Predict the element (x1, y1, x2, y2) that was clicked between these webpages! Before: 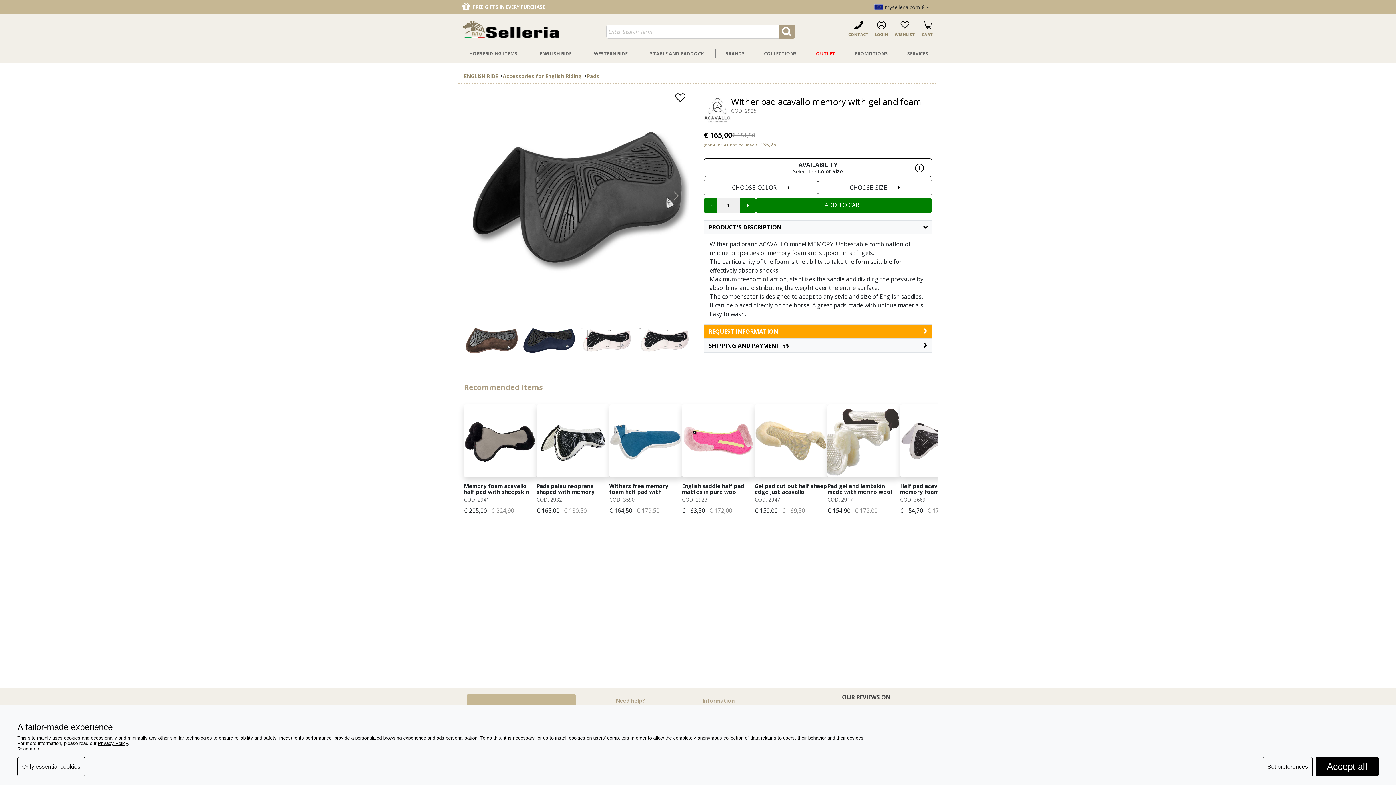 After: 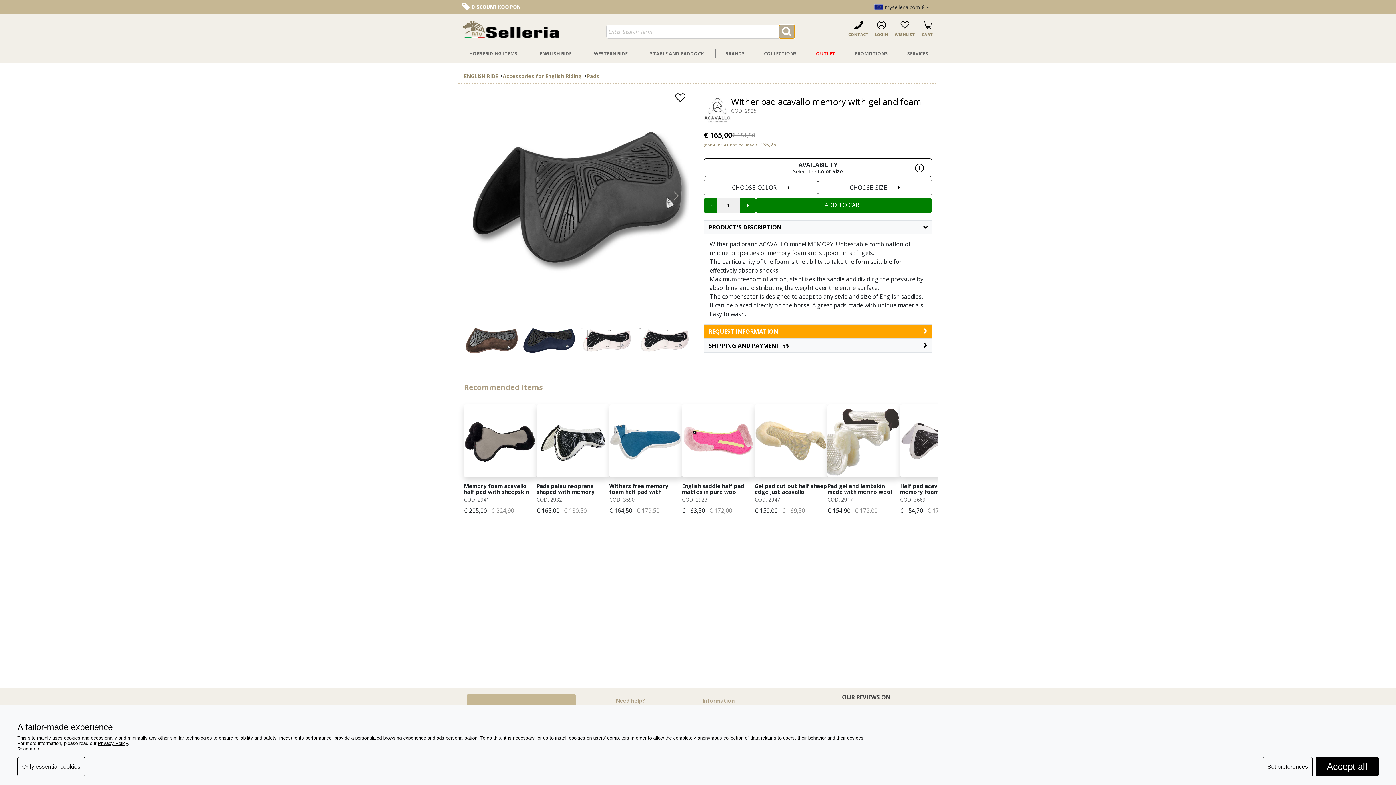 Action: bbox: (778, 24, 794, 38)